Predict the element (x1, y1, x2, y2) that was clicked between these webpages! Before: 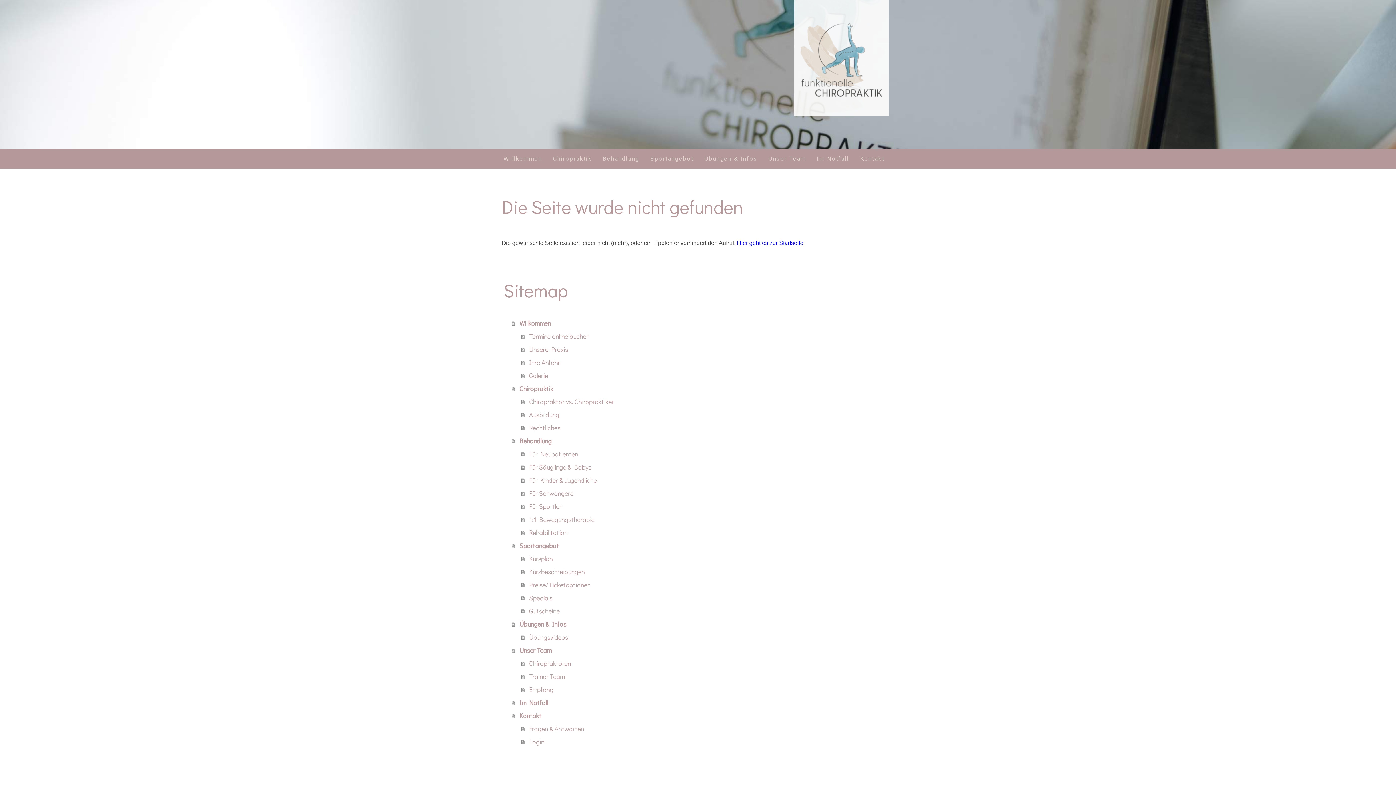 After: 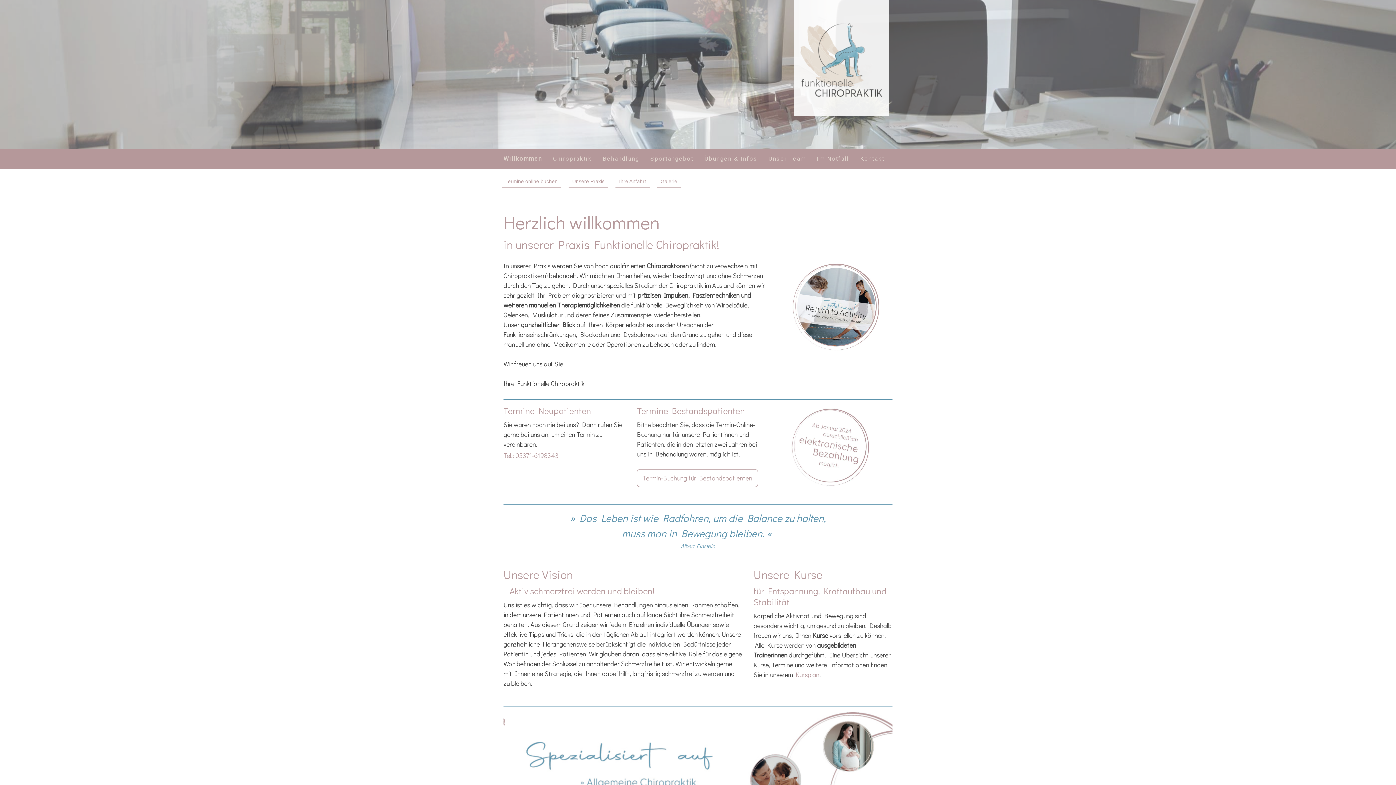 Action: label: Hier geht es zur Startseite bbox: (737, 240, 803, 246)